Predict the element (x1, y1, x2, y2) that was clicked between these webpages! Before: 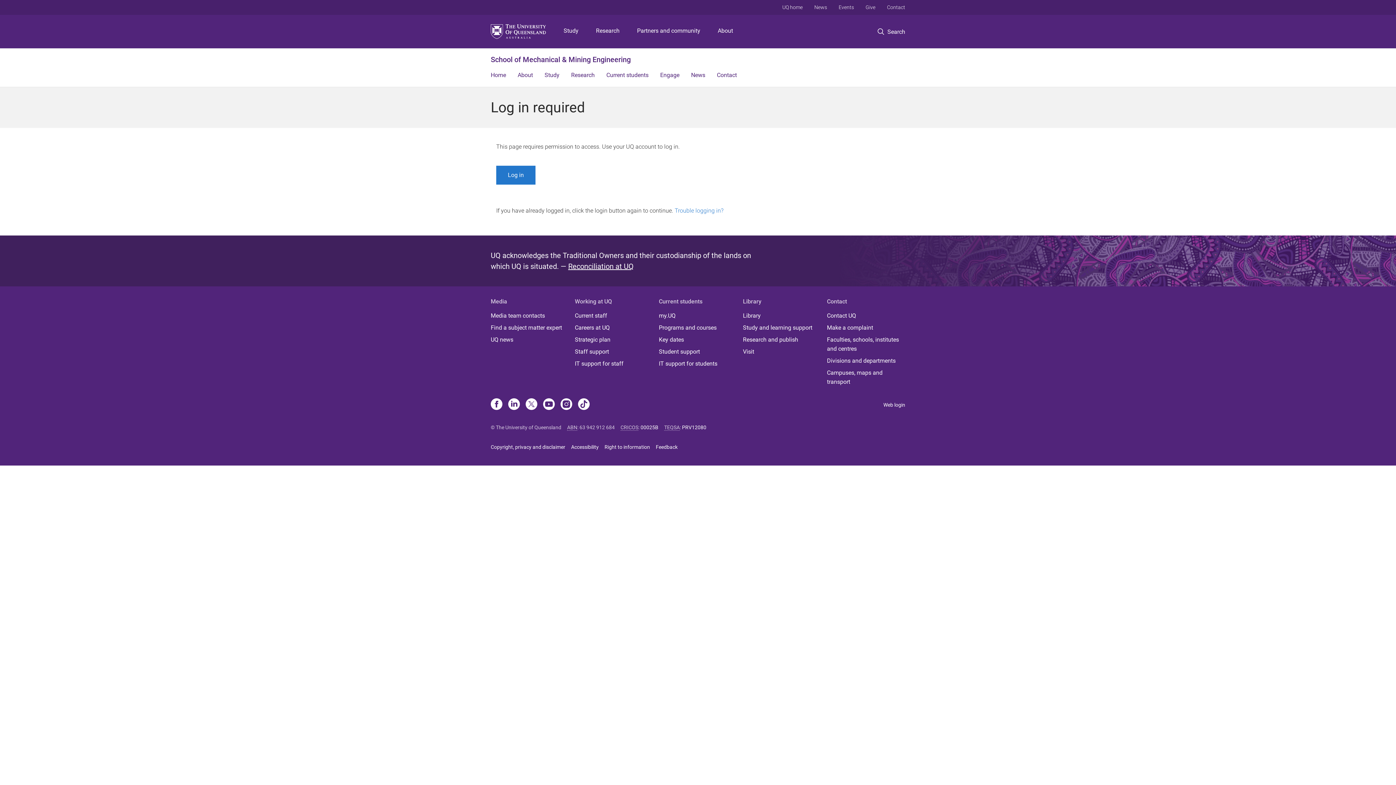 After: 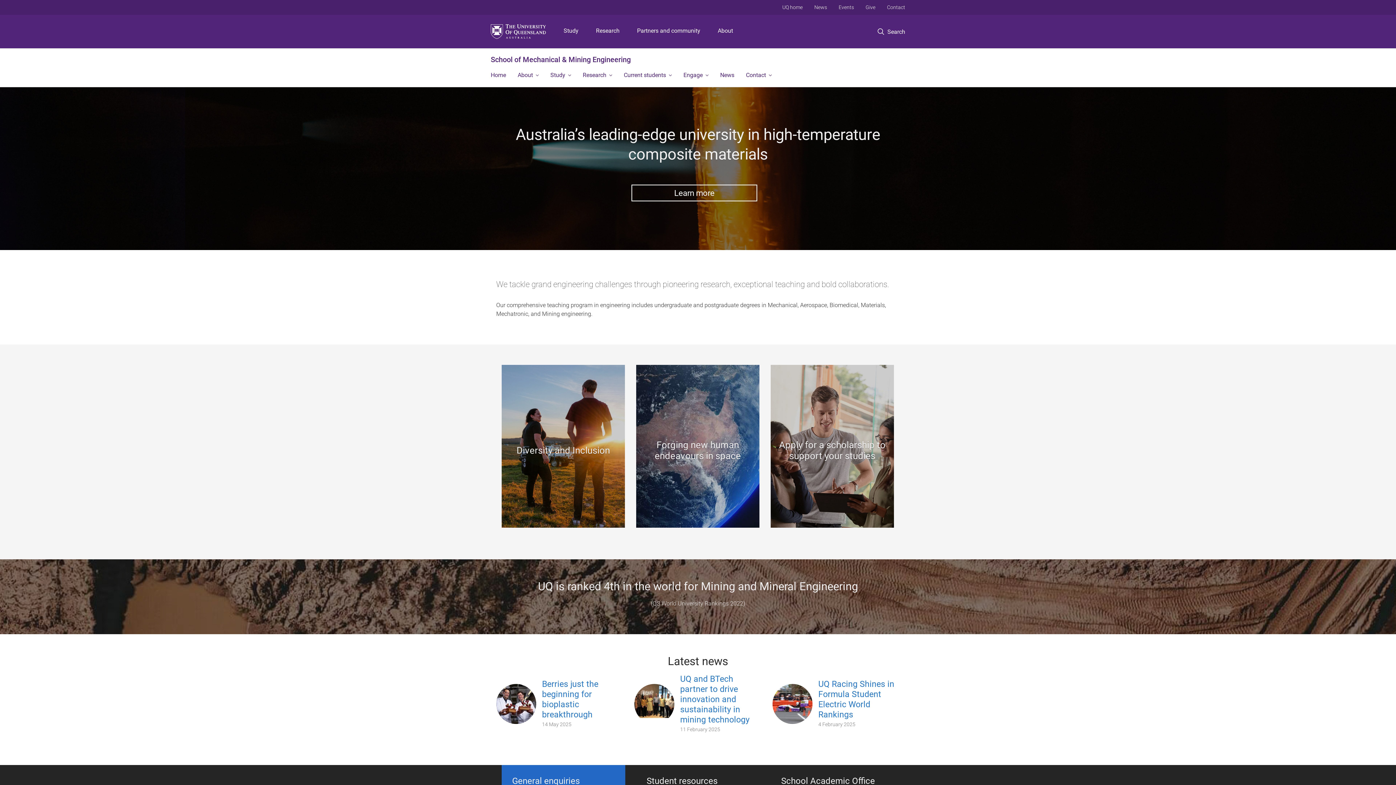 Action: bbox: (485, 65, 512, 86) label: Home